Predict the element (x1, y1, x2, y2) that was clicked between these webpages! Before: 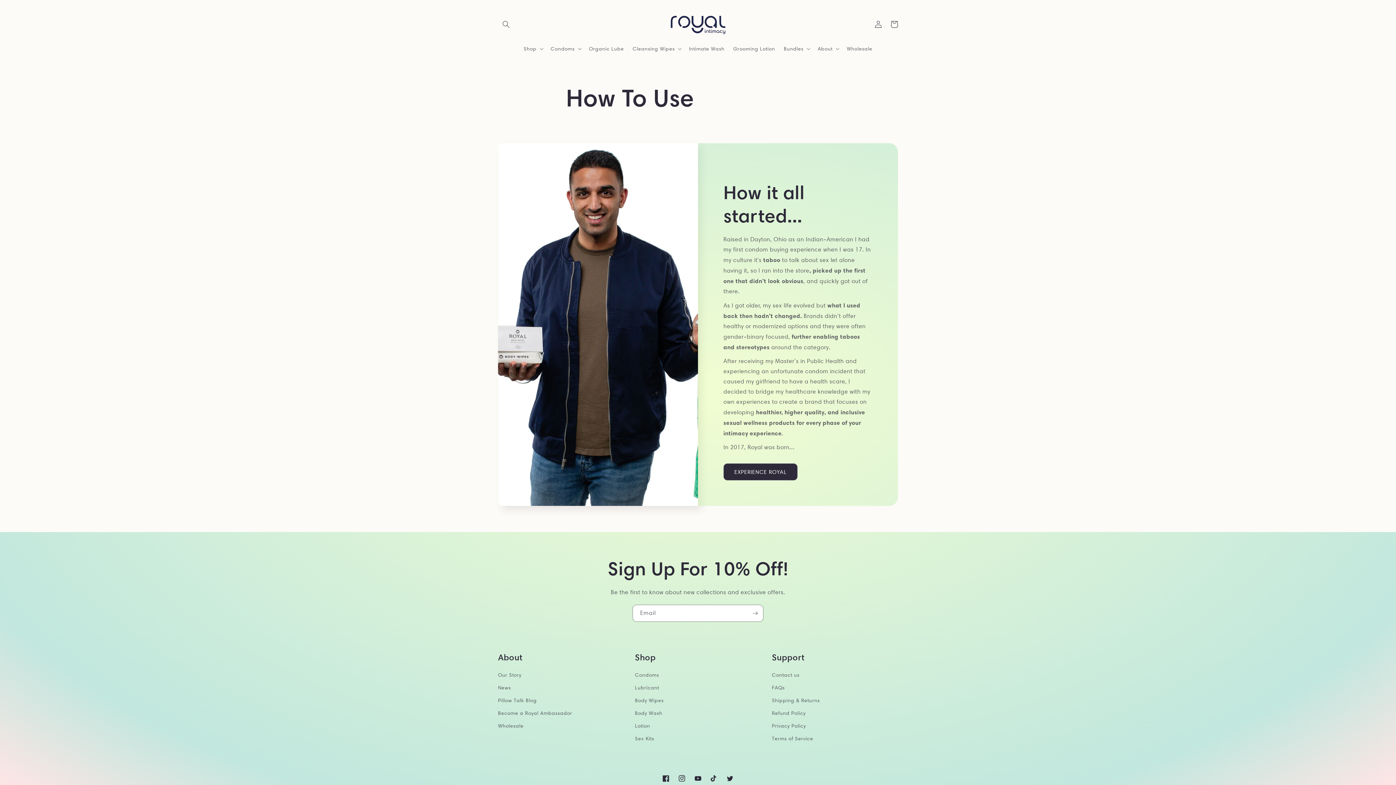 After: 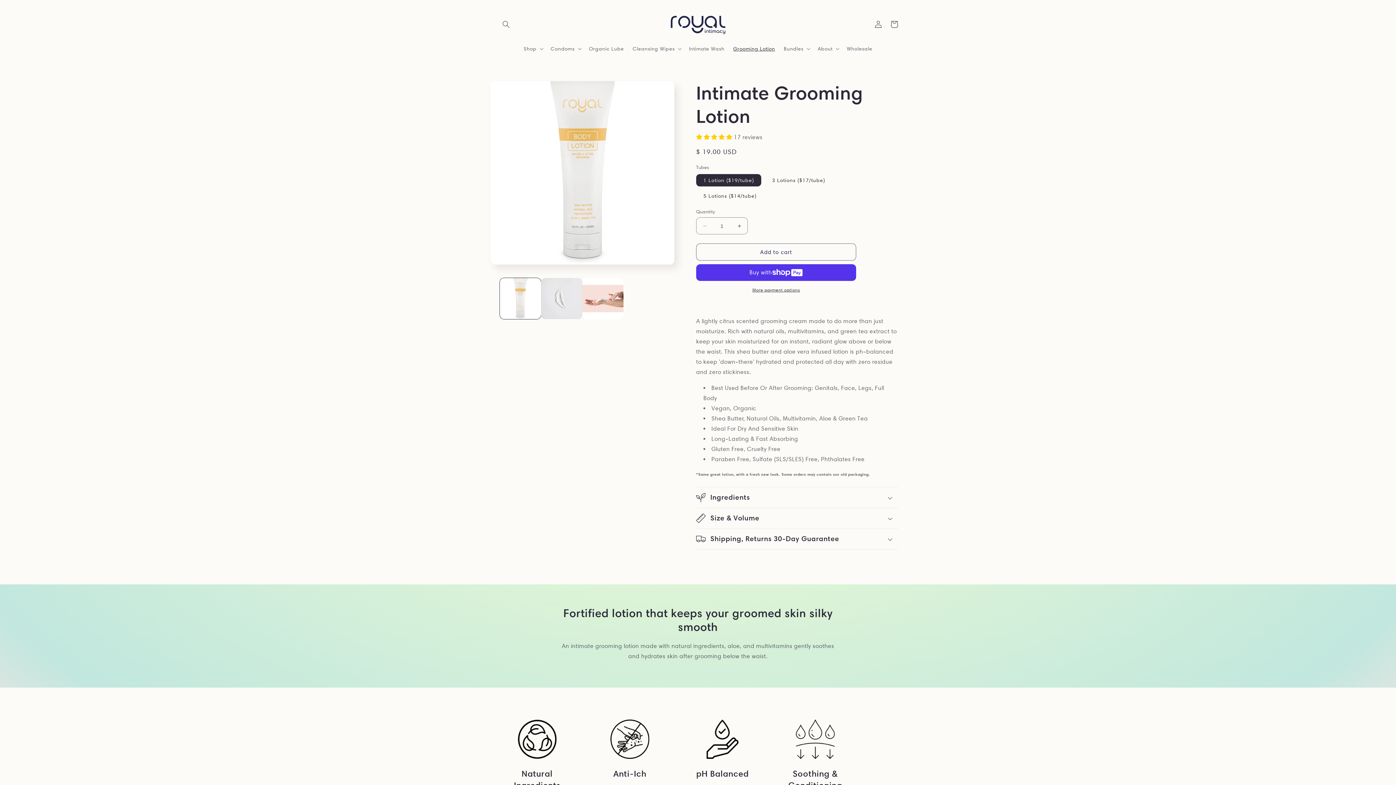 Action: bbox: (729, 41, 779, 56) label: Grooming Lotion